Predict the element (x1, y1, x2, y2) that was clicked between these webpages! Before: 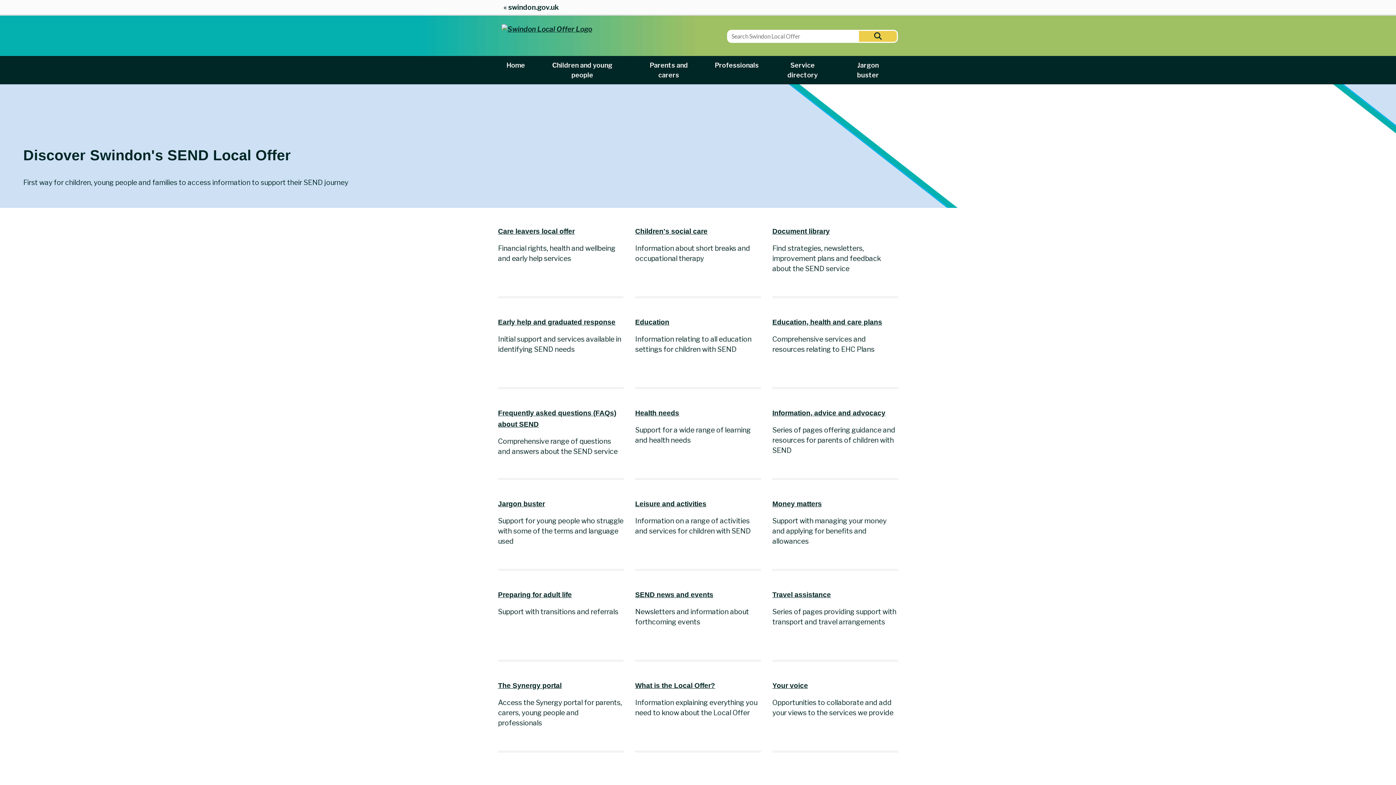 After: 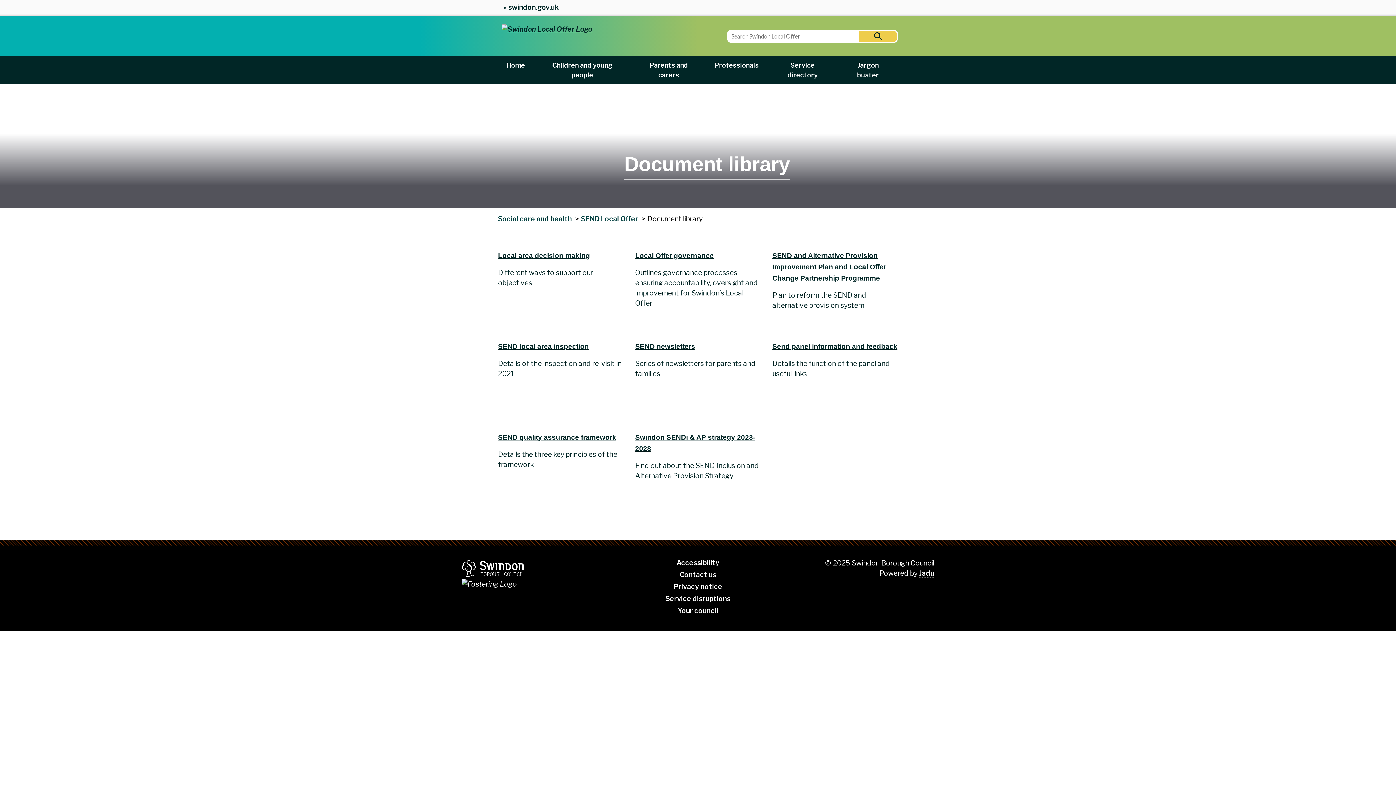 Action: label: Document library bbox: (772, 227, 830, 235)